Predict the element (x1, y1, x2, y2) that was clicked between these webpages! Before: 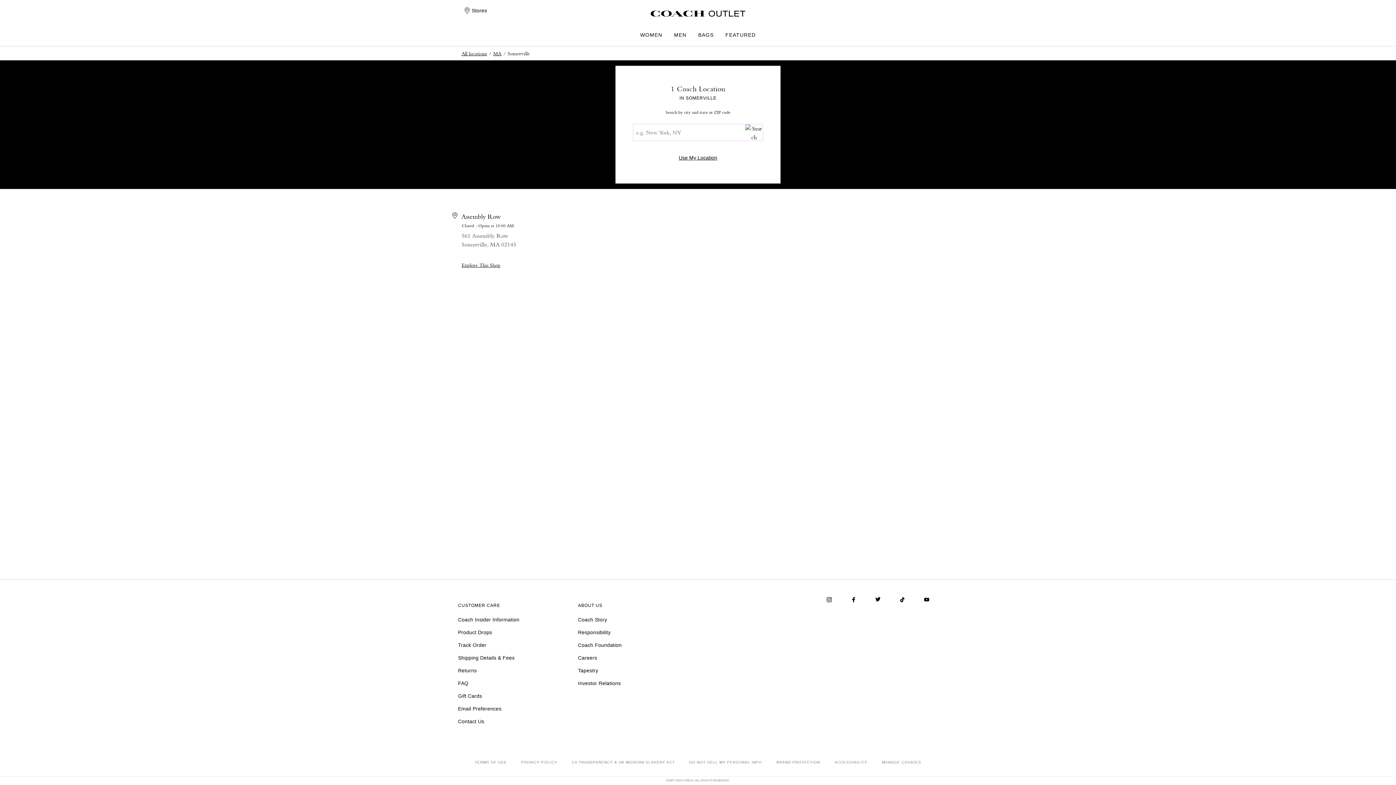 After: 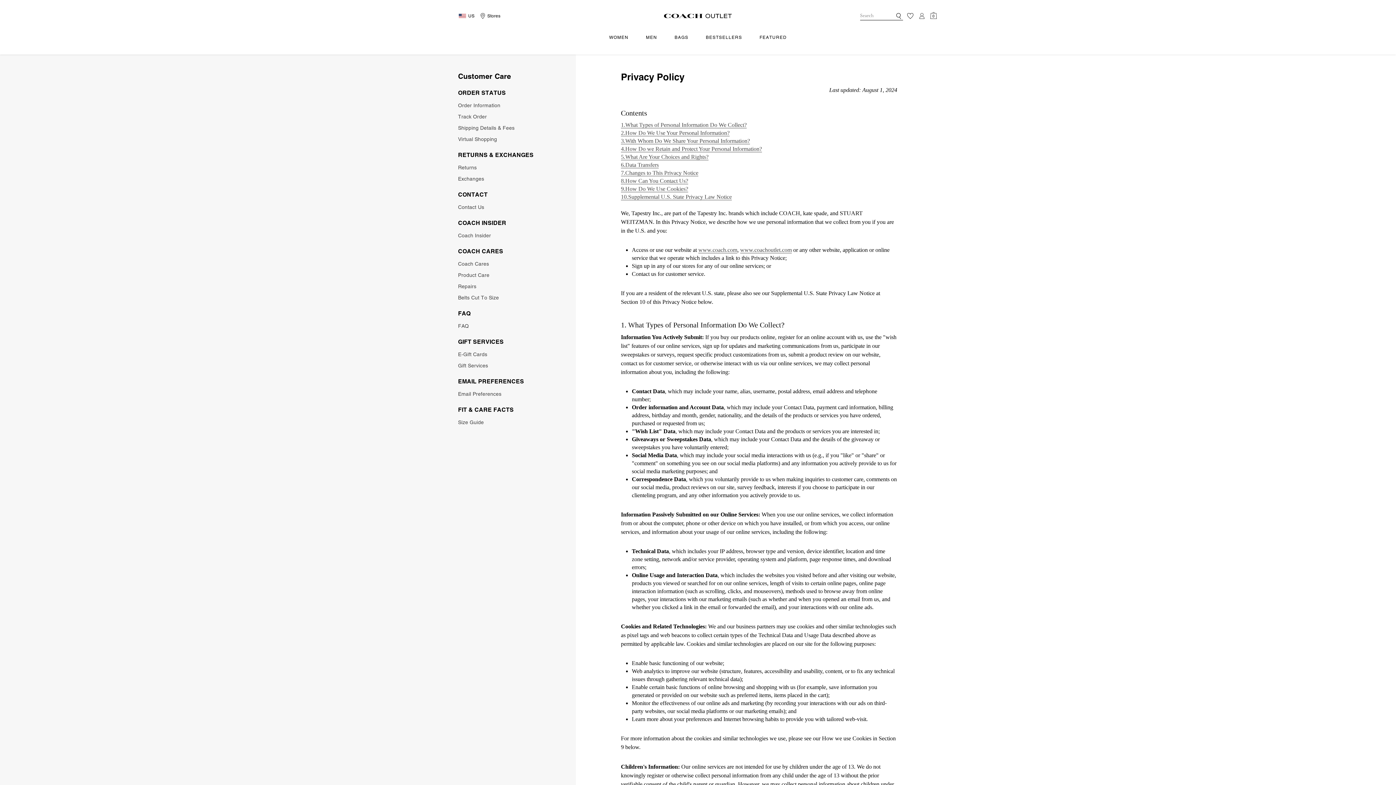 Action: bbox: (521, 760, 557, 765) label: PRIVACY POLICY